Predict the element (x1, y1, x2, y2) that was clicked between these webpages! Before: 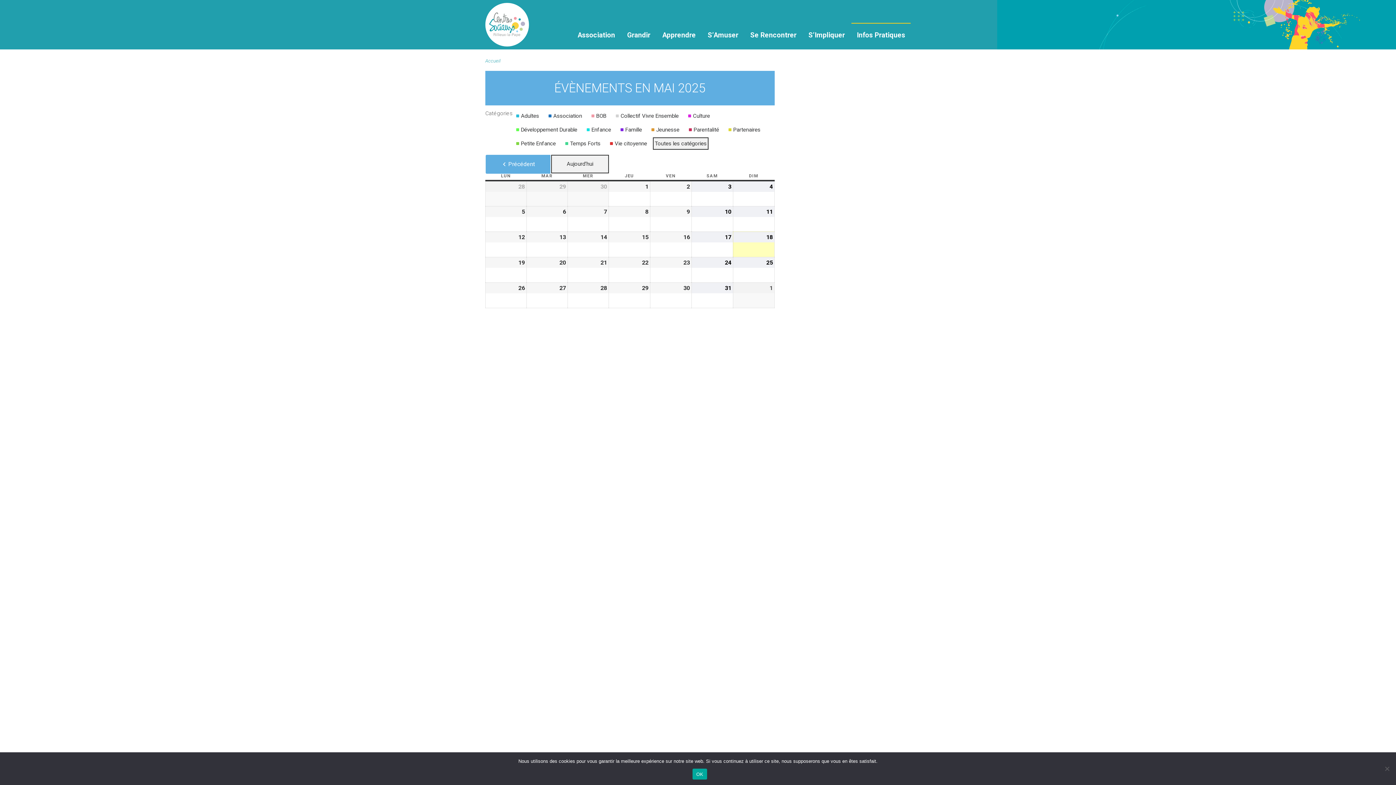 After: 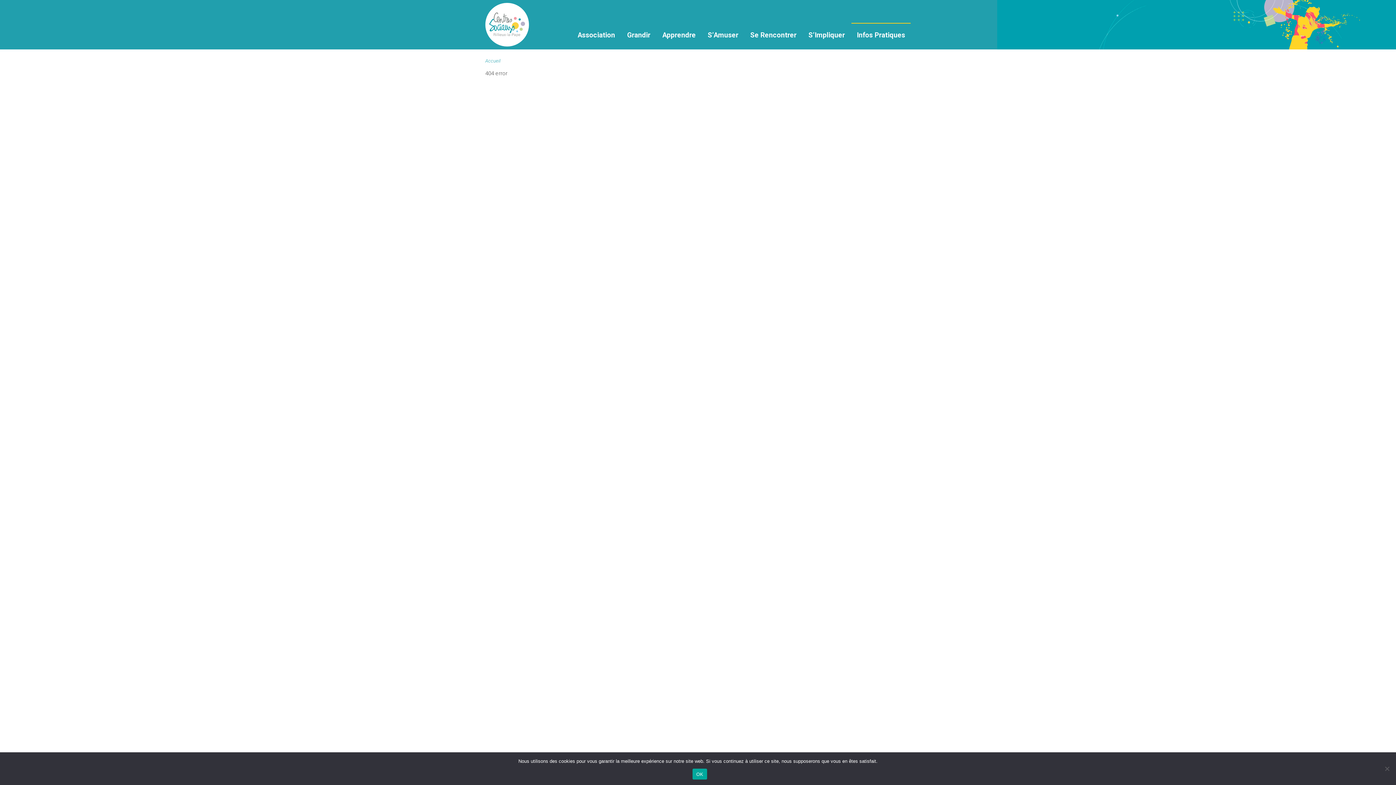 Action: label:  
Petite Enfance bbox: (512, 137, 561, 149)